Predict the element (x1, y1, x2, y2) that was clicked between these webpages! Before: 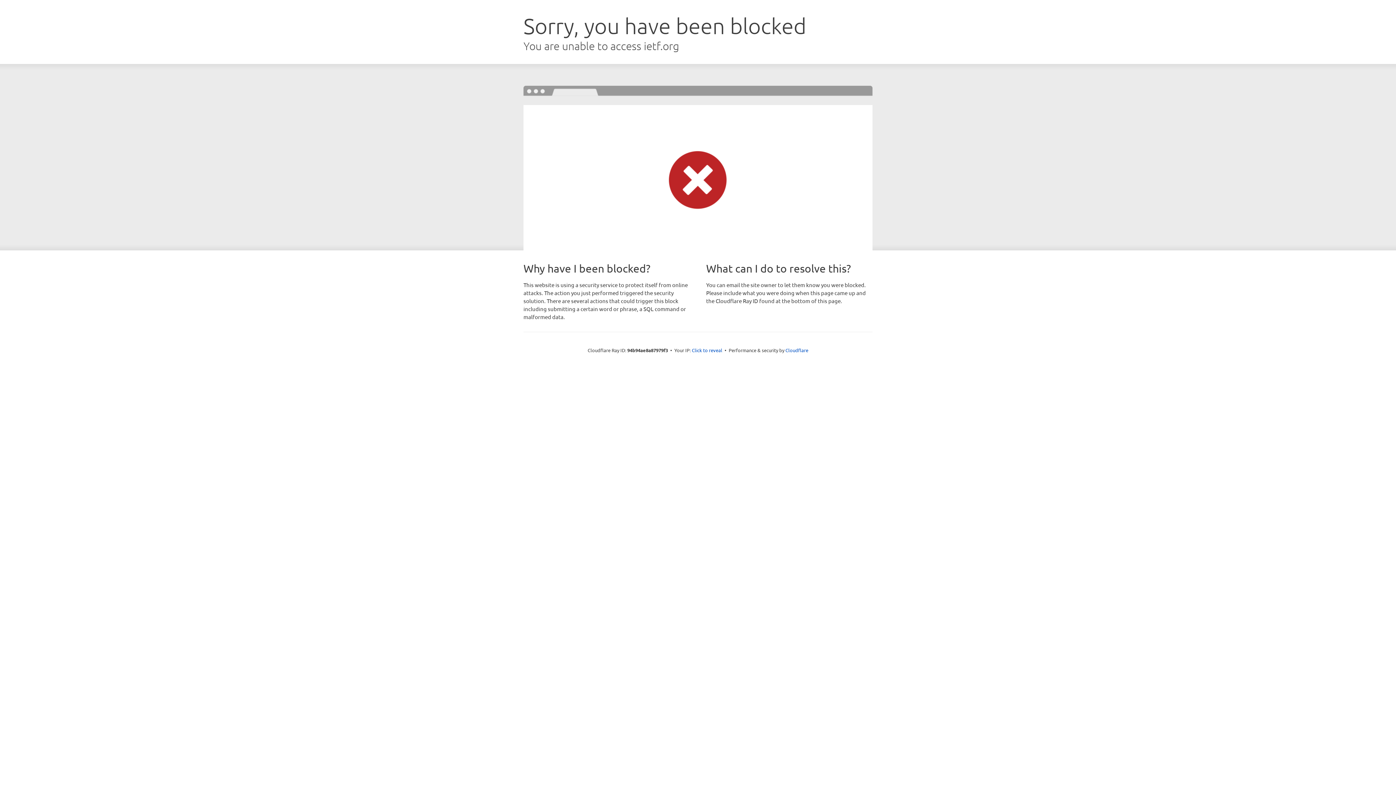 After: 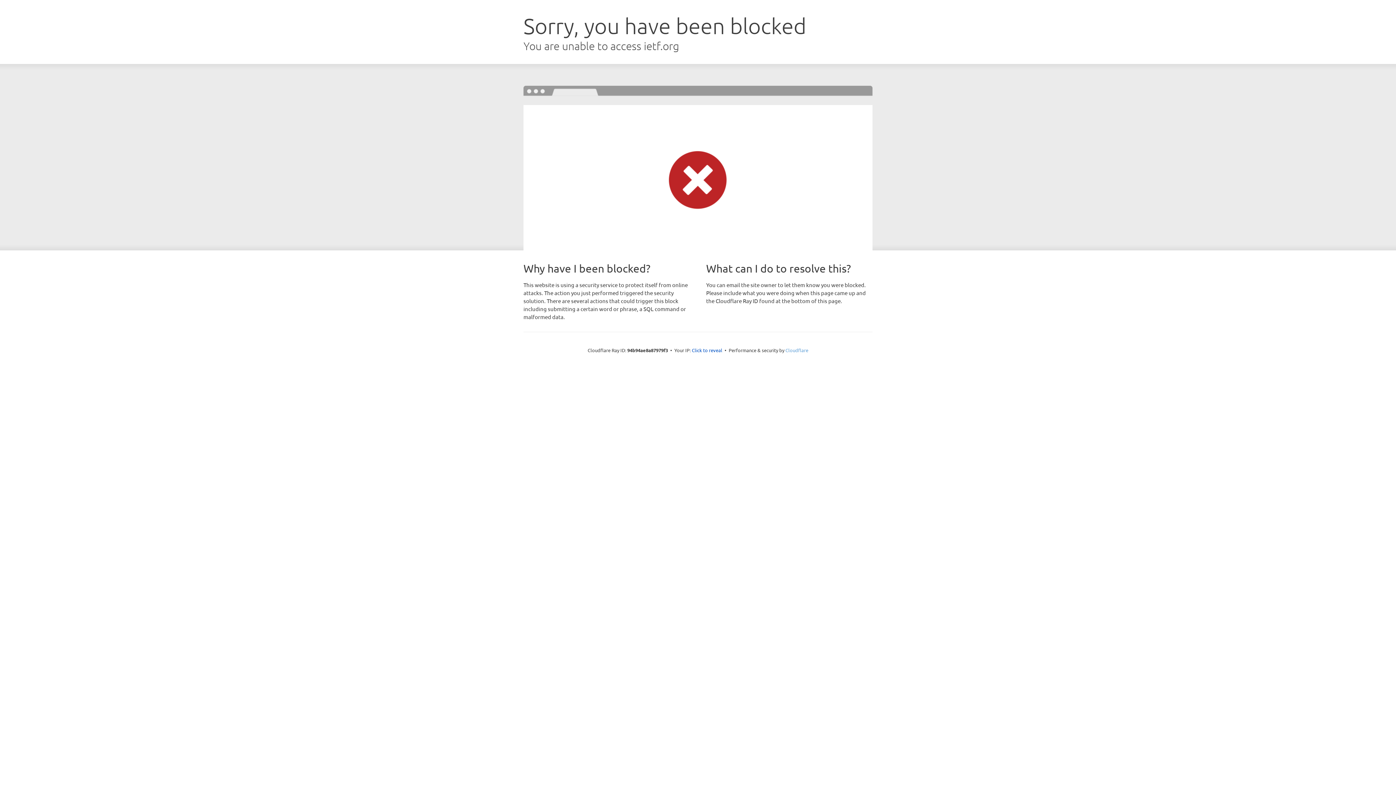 Action: bbox: (785, 347, 808, 353) label: Cloudflare